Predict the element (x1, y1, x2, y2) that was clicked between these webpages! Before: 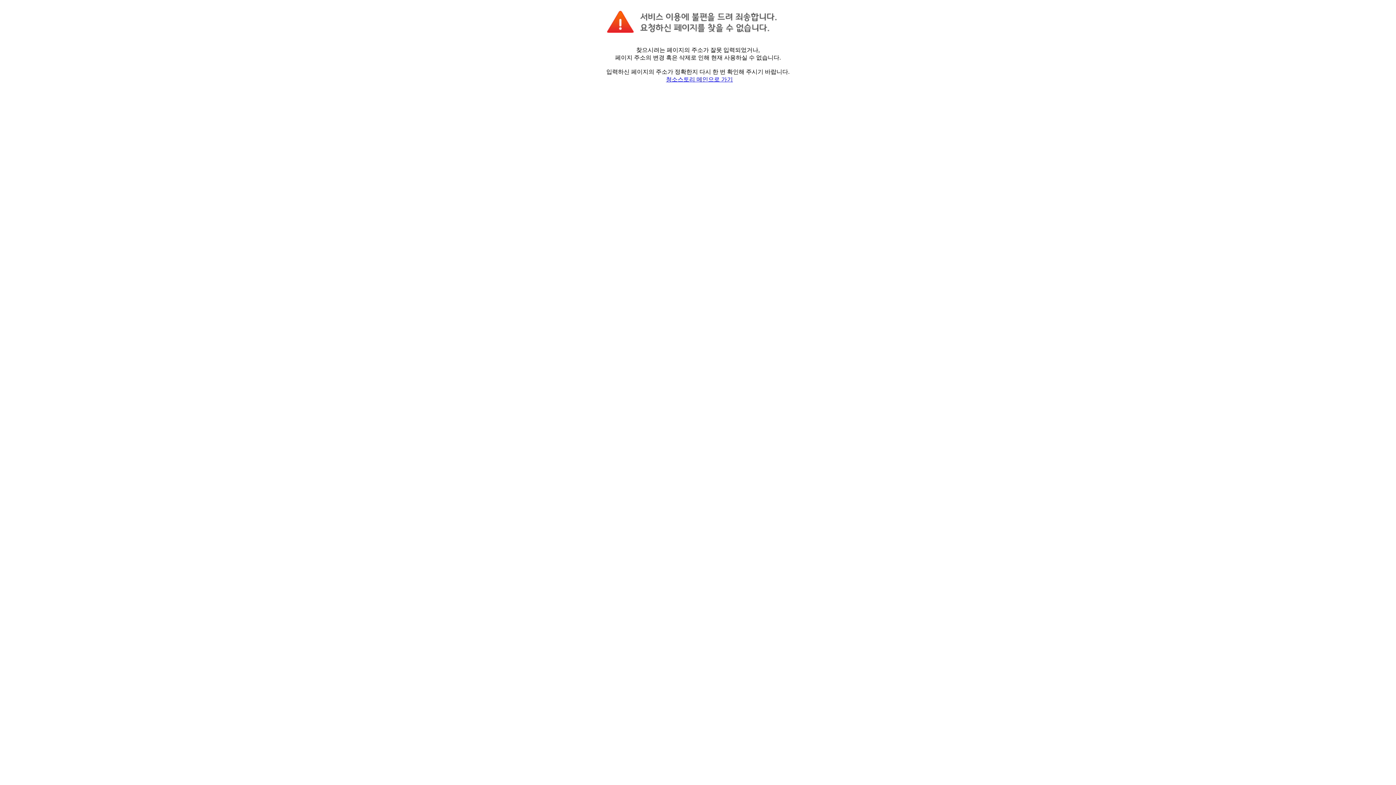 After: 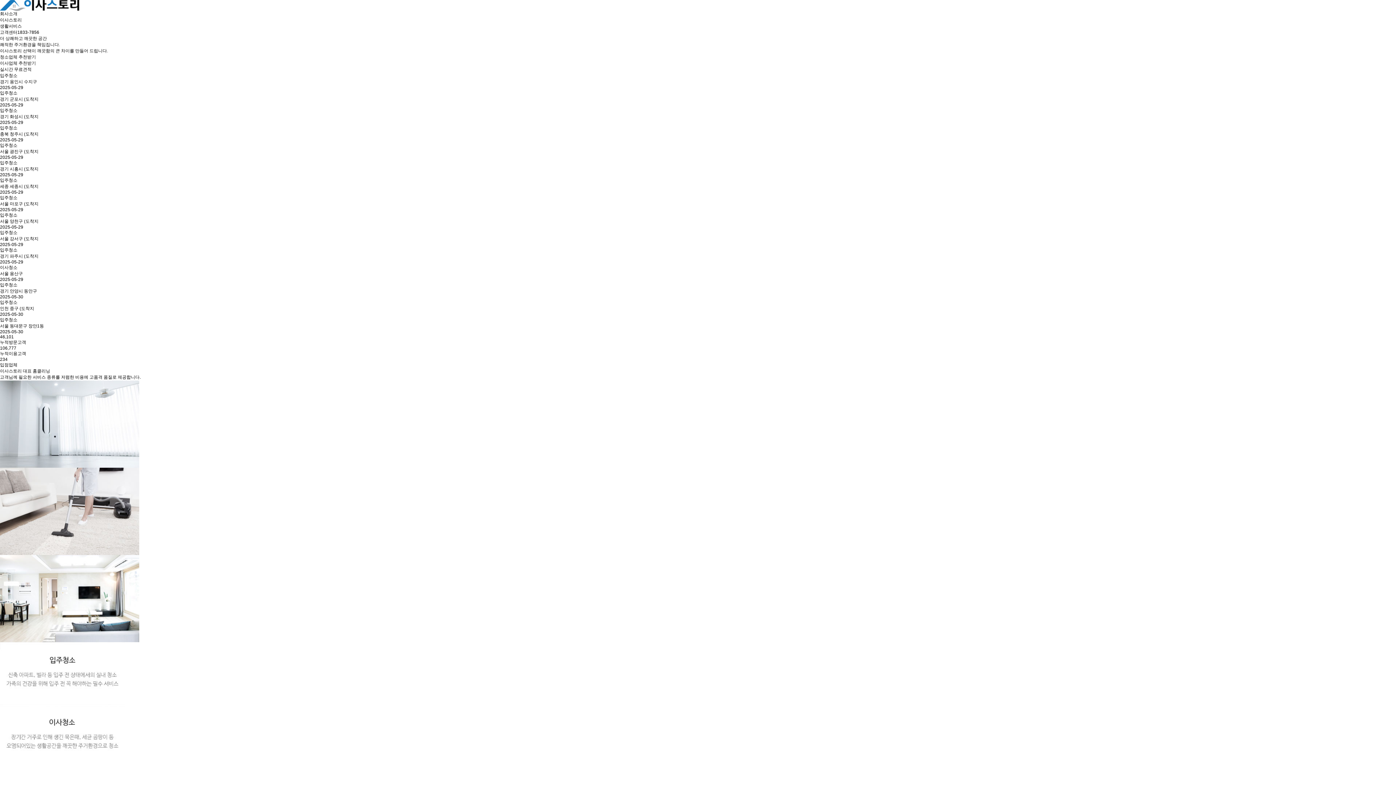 Action: bbox: (666, 76, 733, 82) label: 청소스토리 메인으로 가기